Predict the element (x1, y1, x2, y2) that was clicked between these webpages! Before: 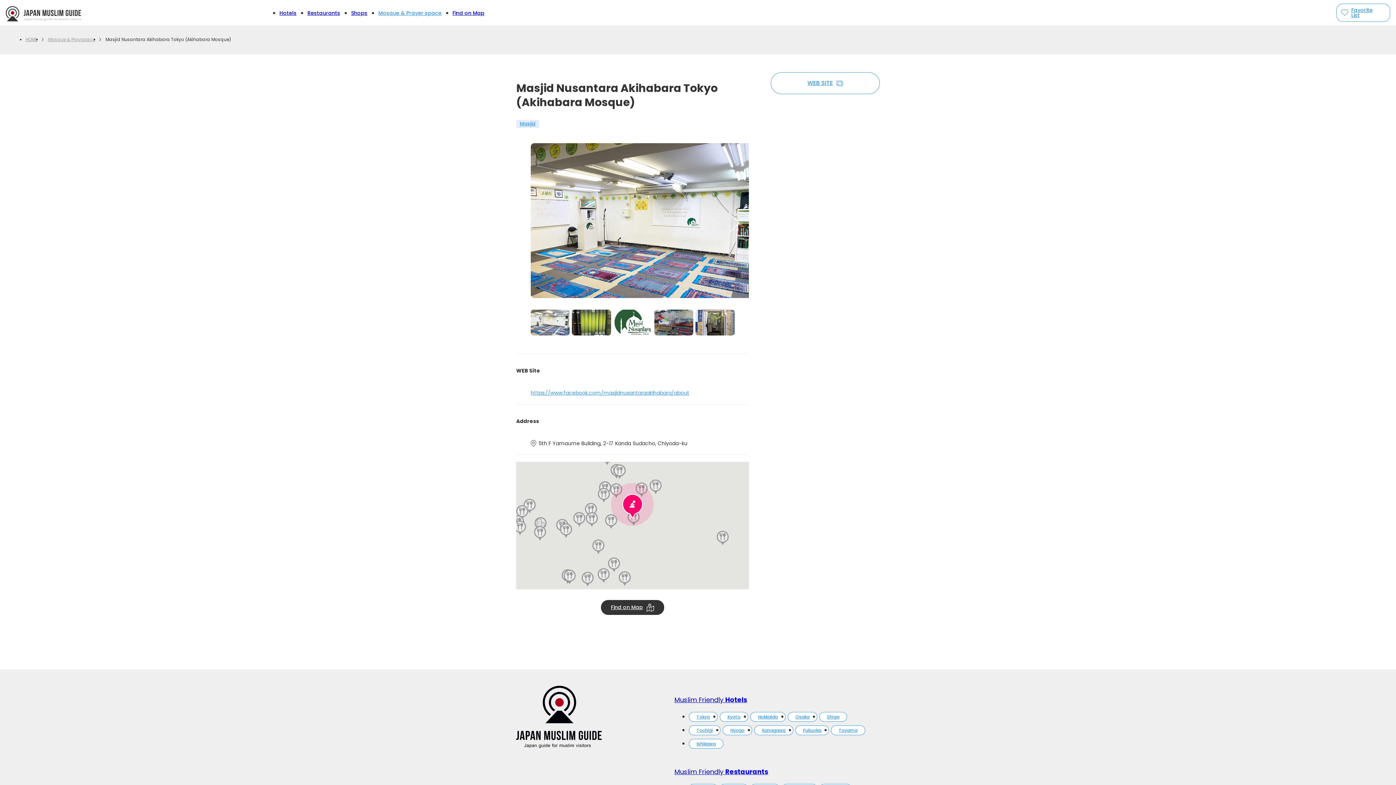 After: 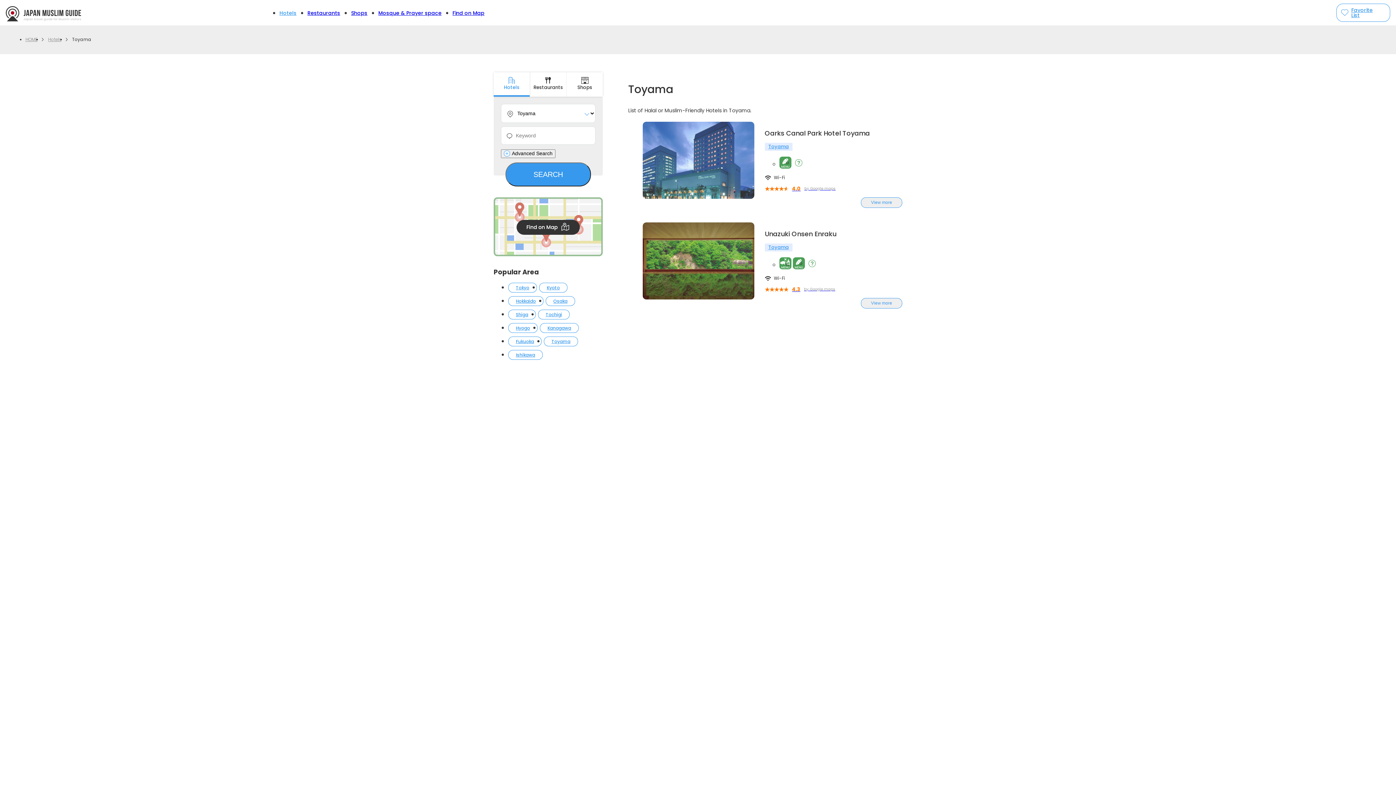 Action: label: Toyama bbox: (831, 725, 865, 735)